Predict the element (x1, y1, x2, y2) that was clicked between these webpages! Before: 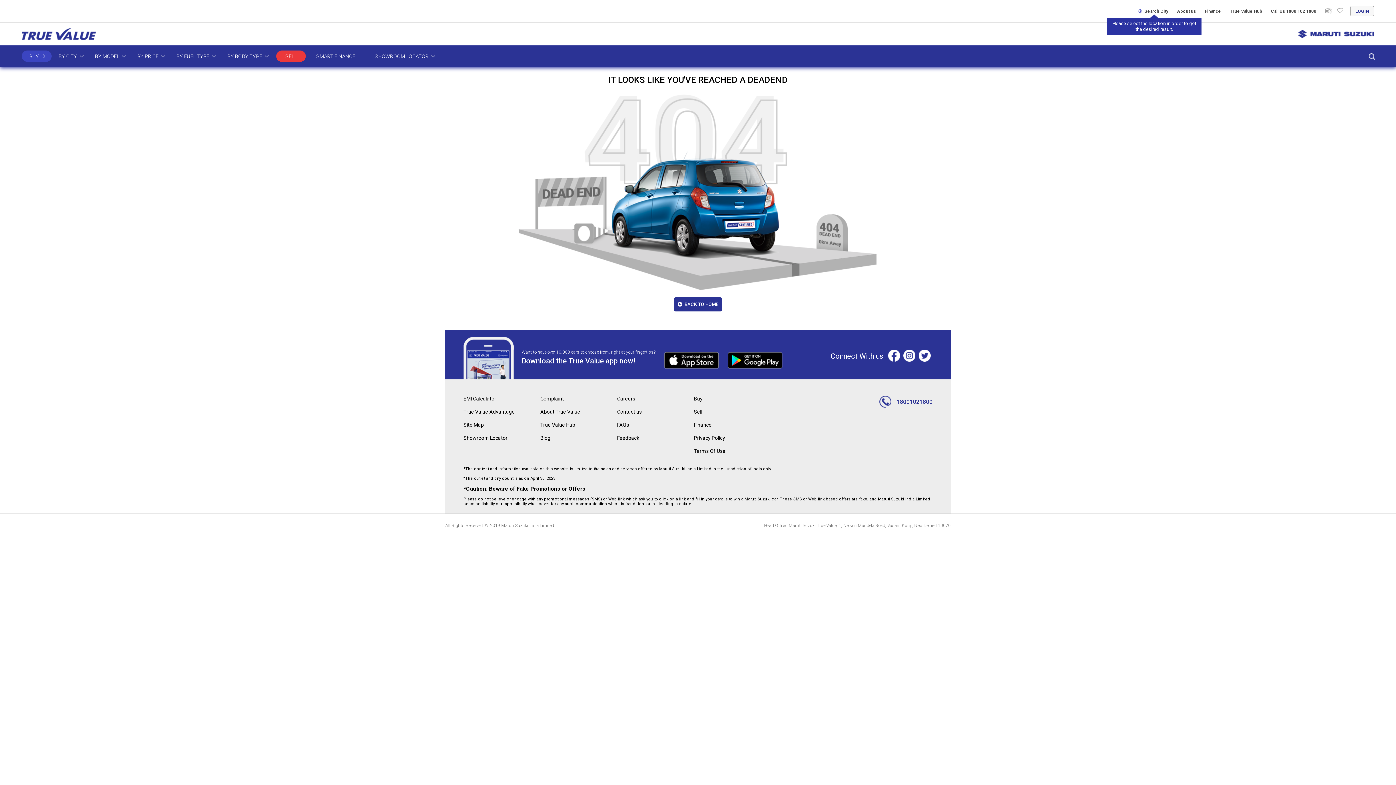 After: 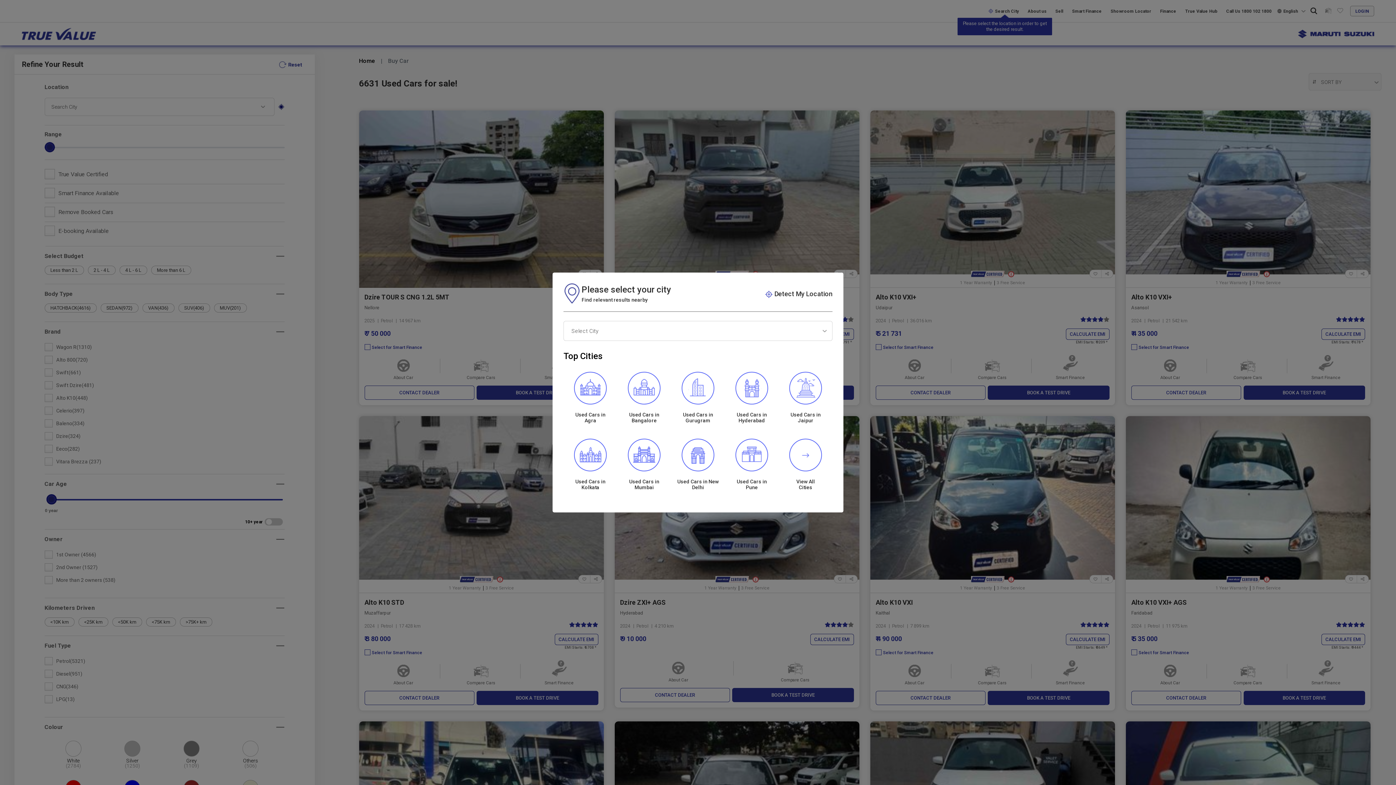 Action: label: BUY bbox: (21, 50, 51, 61)